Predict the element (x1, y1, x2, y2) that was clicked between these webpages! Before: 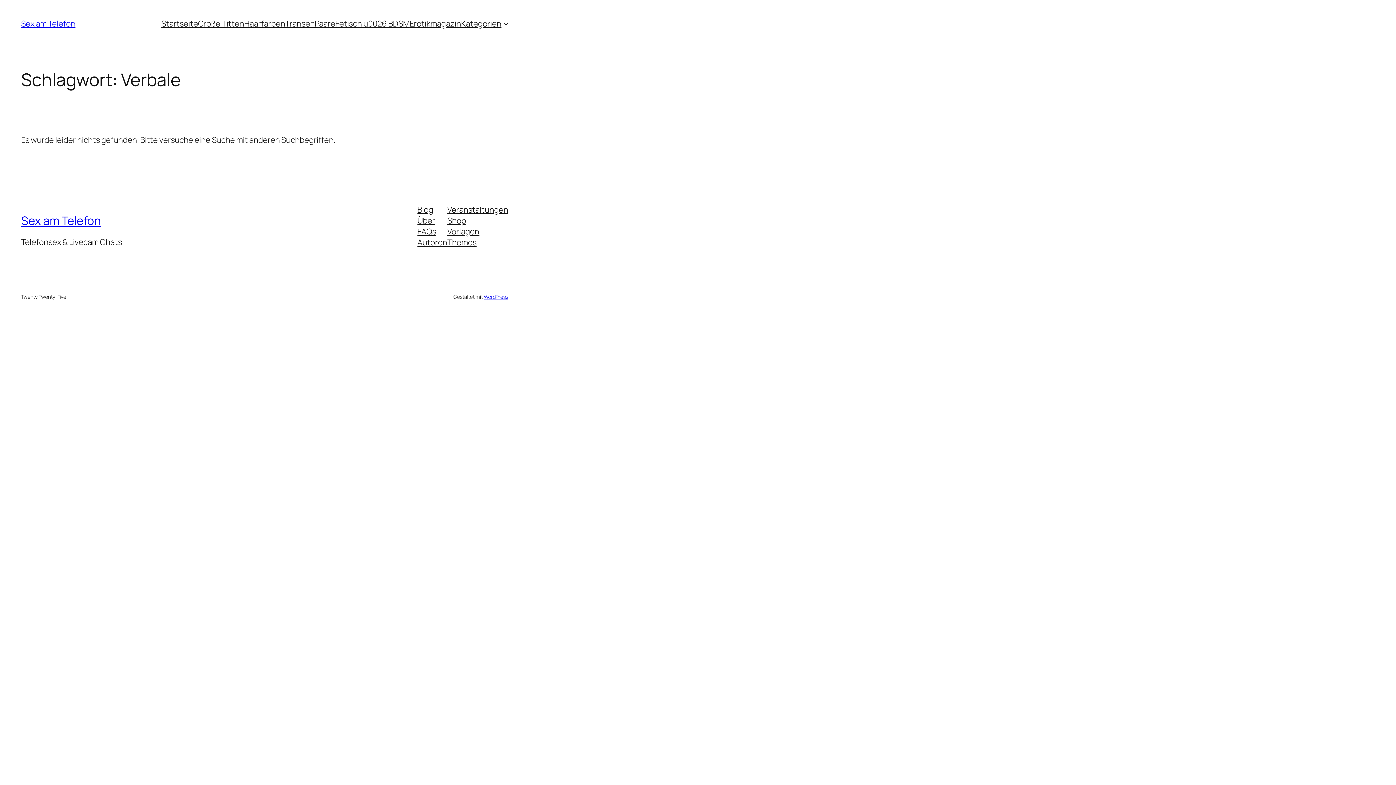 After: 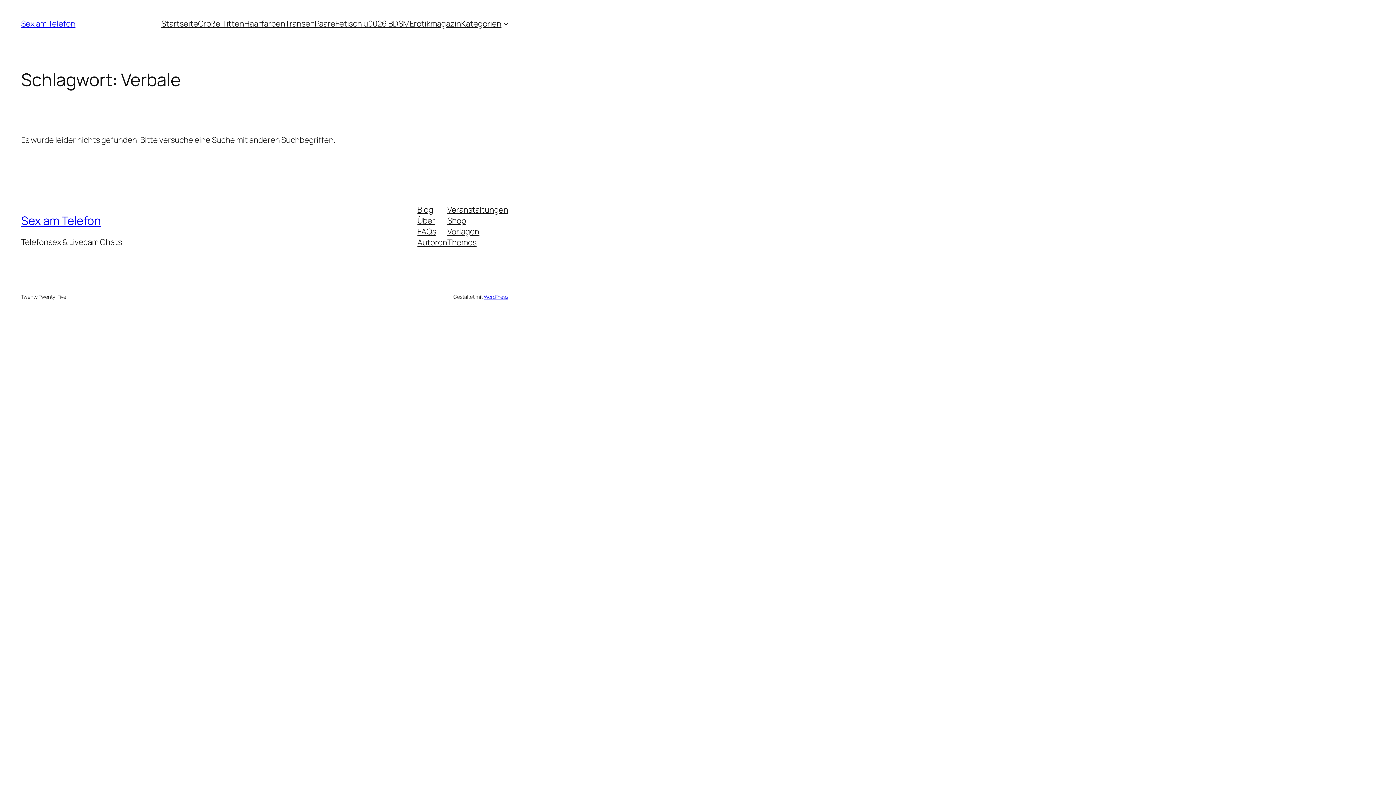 Action: bbox: (447, 237, 476, 248) label: Themes